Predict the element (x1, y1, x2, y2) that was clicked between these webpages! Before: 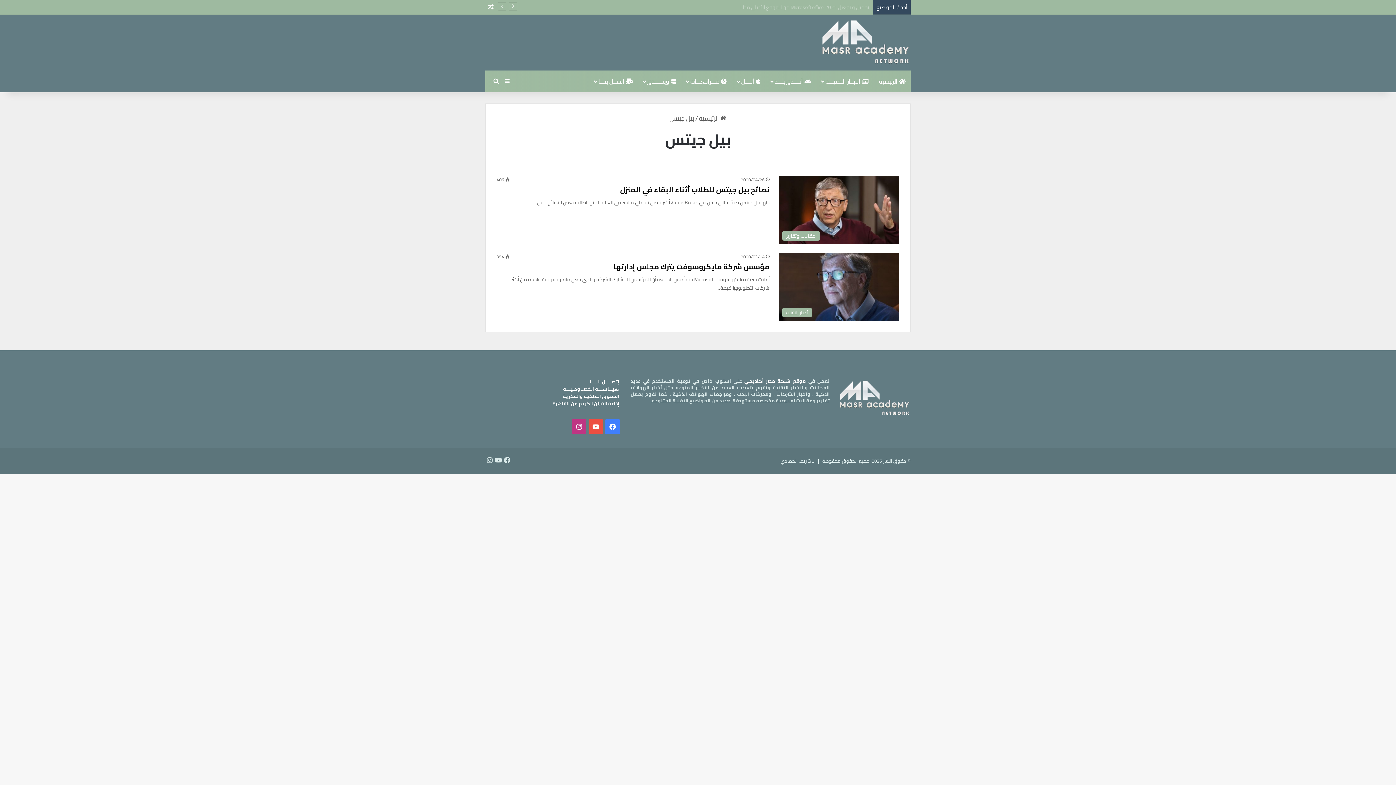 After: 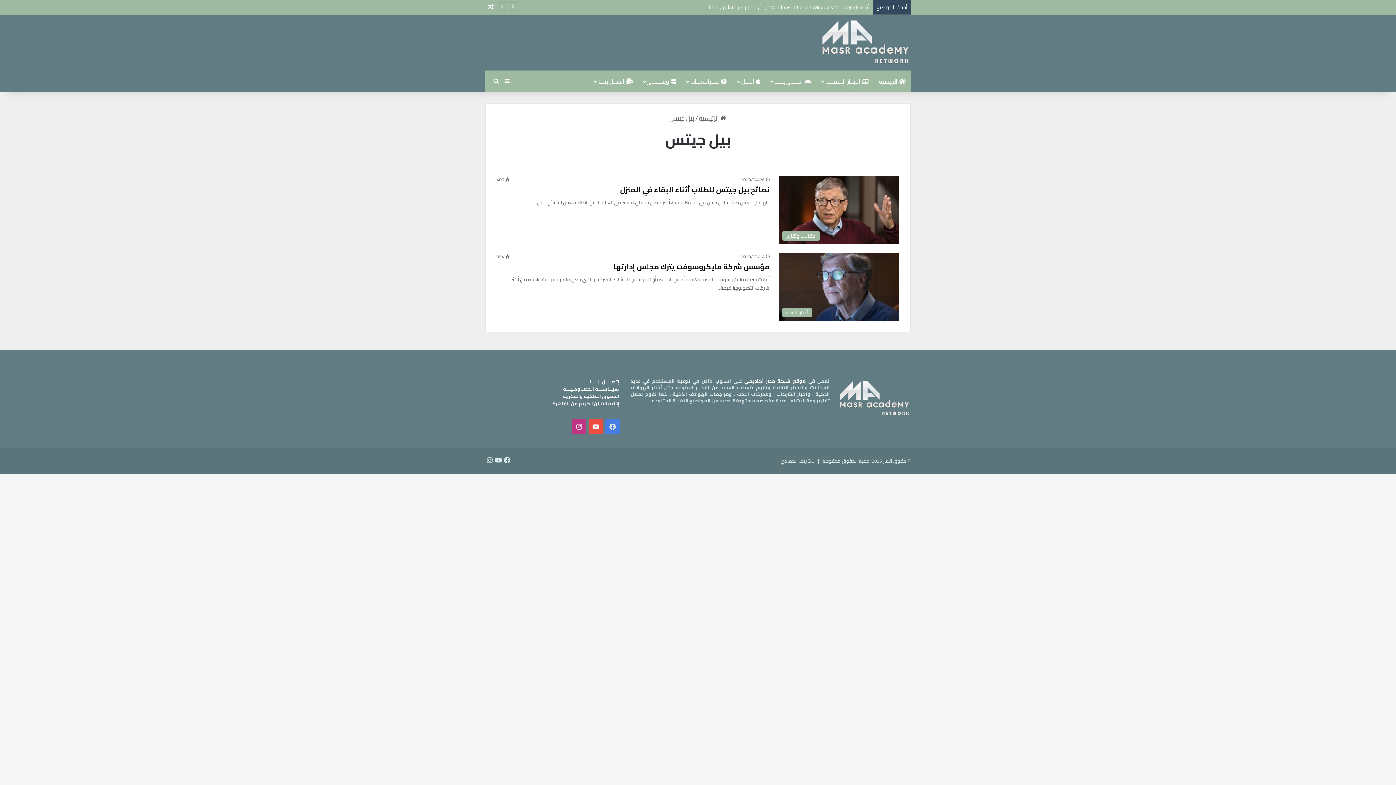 Action: label: فيسبوك bbox: (605, 419, 620, 434)